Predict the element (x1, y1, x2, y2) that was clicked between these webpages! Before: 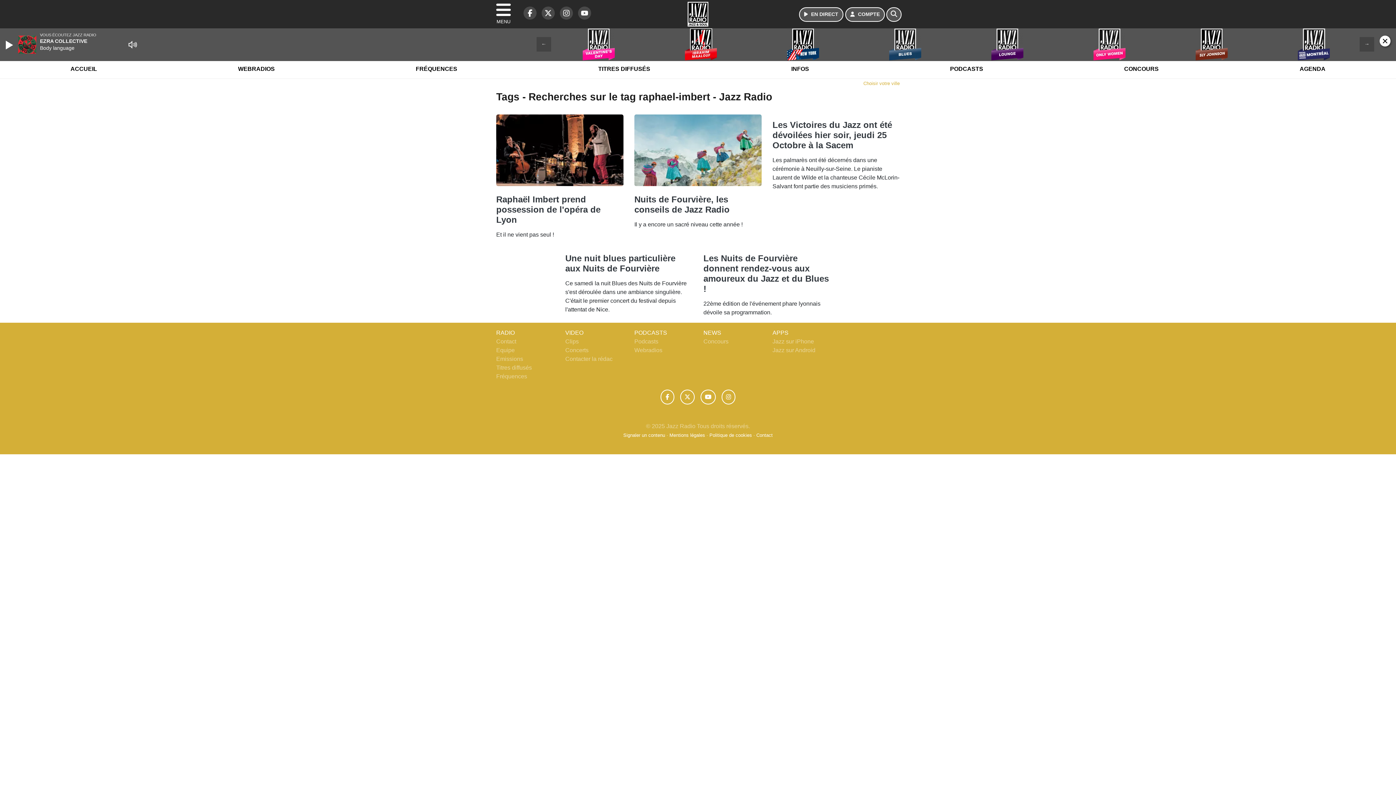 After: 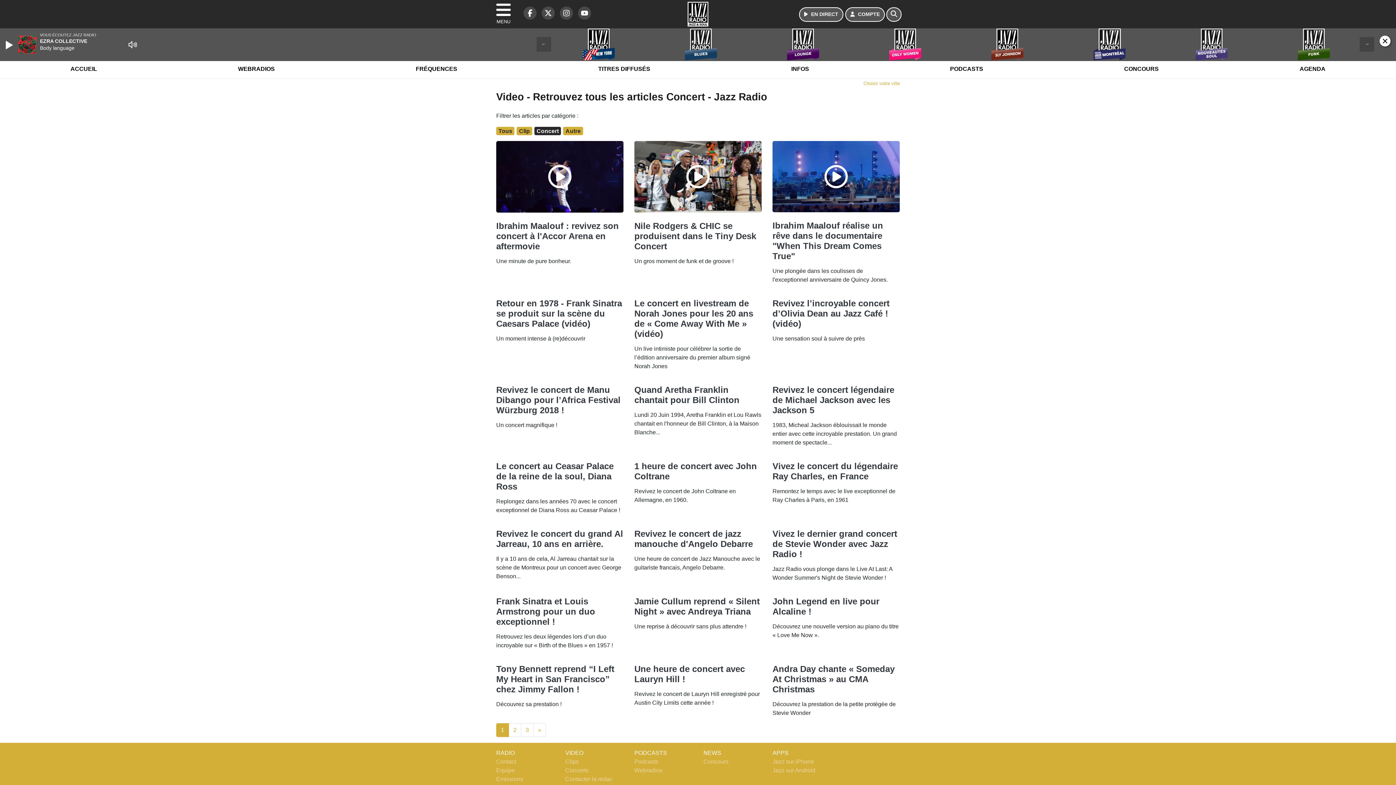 Action: bbox: (565, 347, 588, 353) label: Concerts